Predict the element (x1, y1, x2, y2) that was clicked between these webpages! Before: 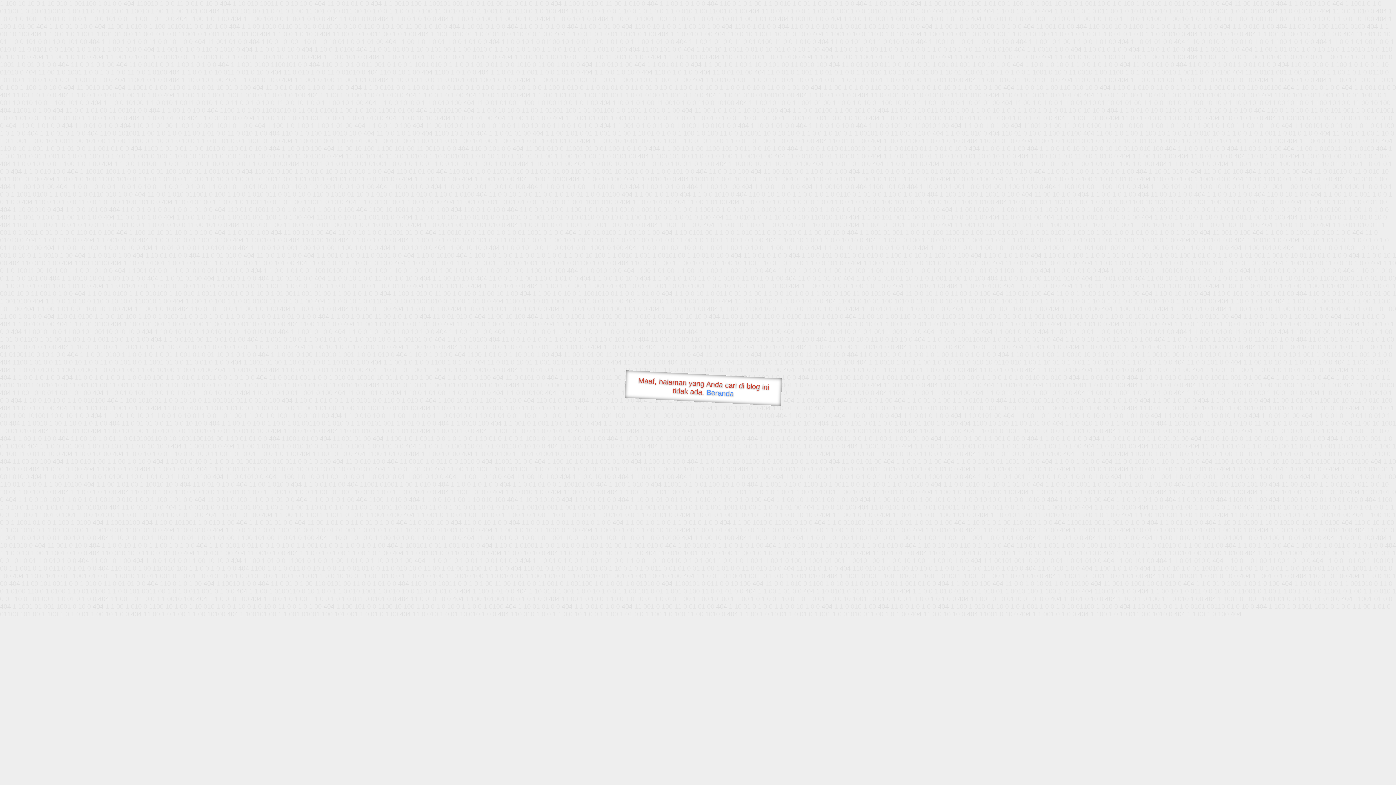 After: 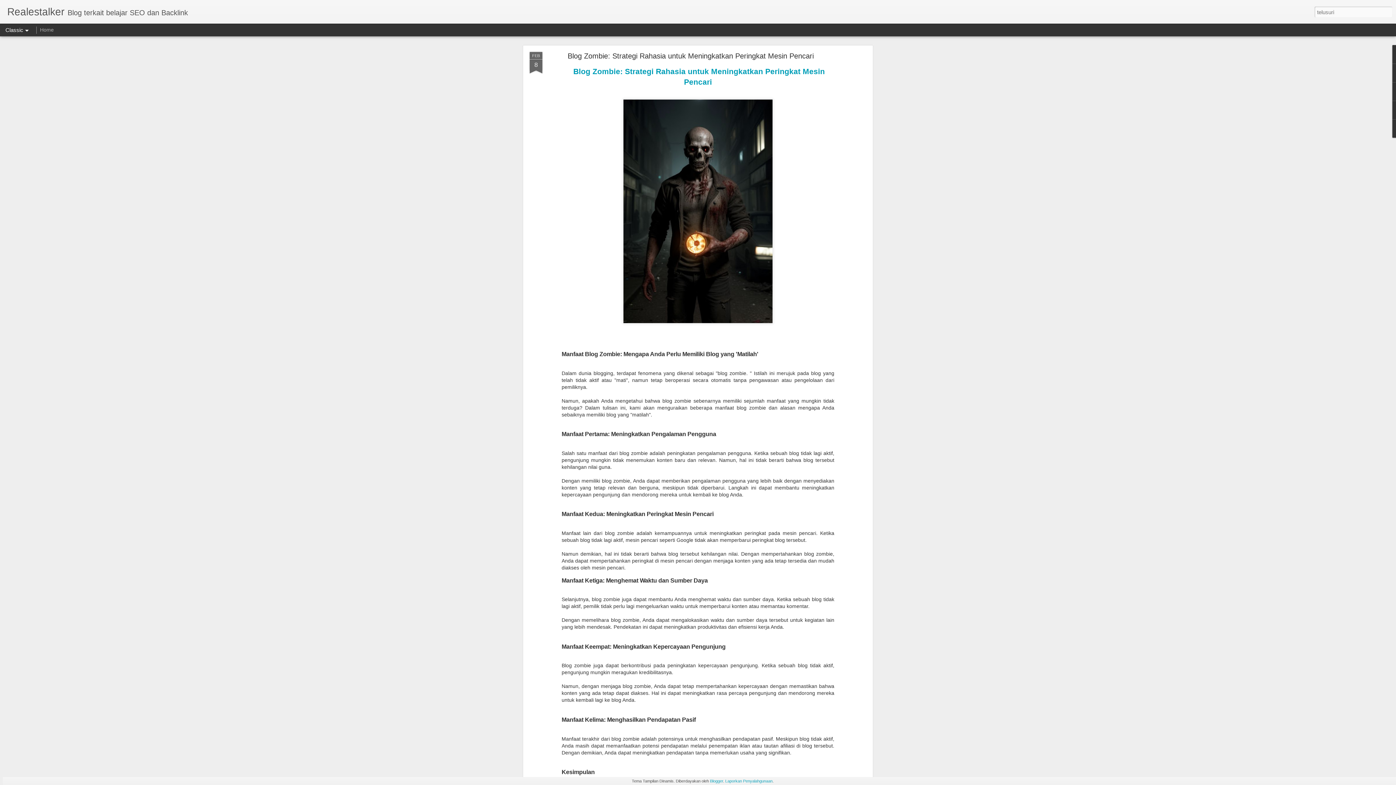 Action: bbox: (706, 388, 734, 397) label: Beranda